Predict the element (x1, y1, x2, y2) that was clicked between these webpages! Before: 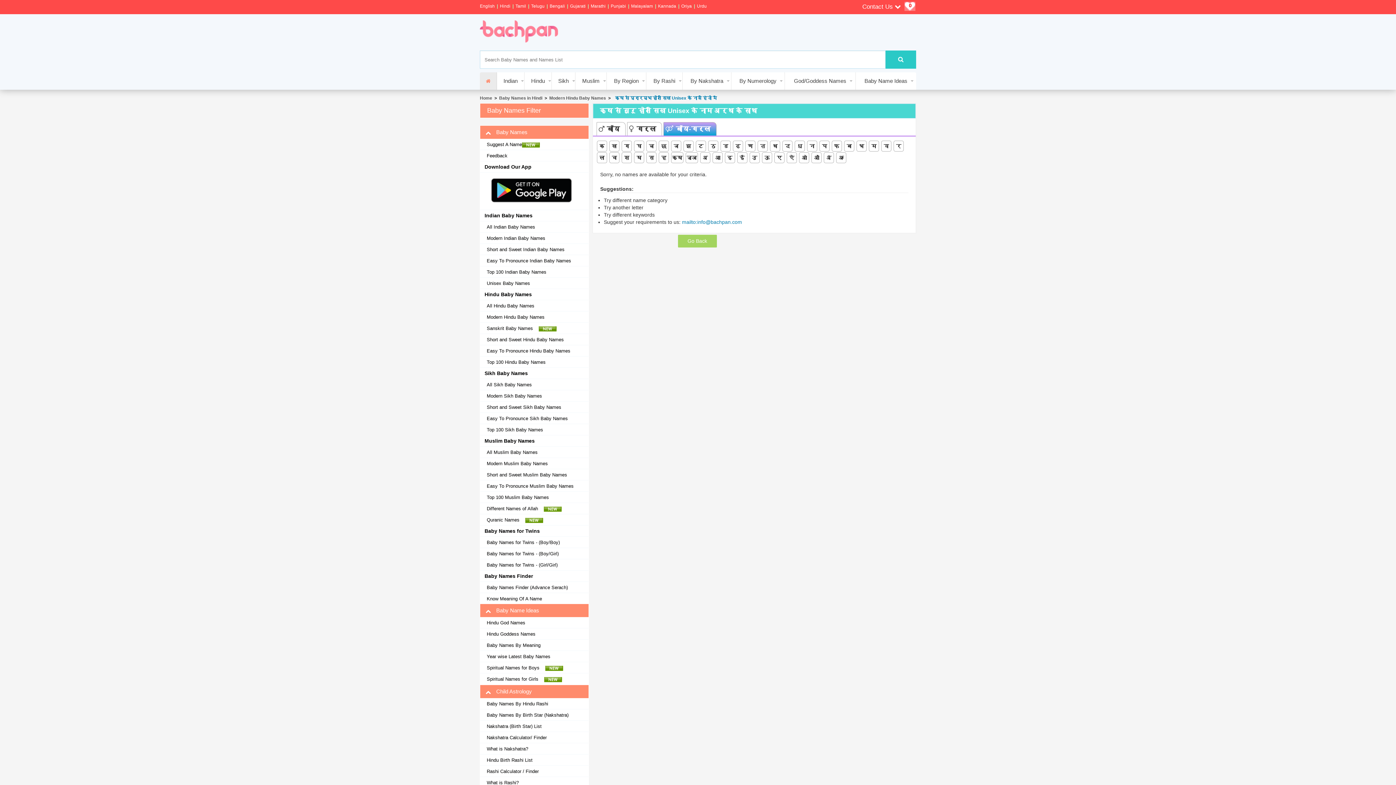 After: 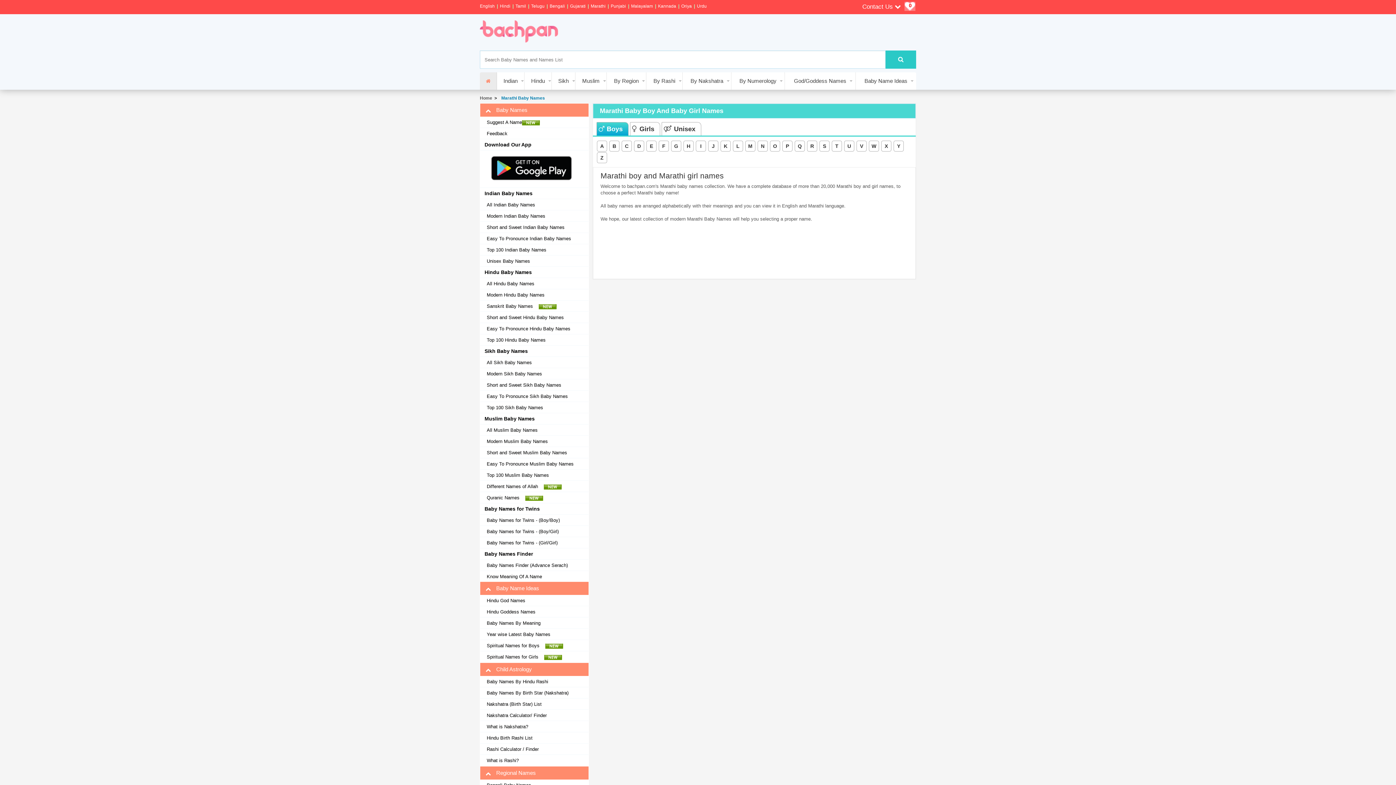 Action: bbox: (590, 2, 605, 9) label: Marathi